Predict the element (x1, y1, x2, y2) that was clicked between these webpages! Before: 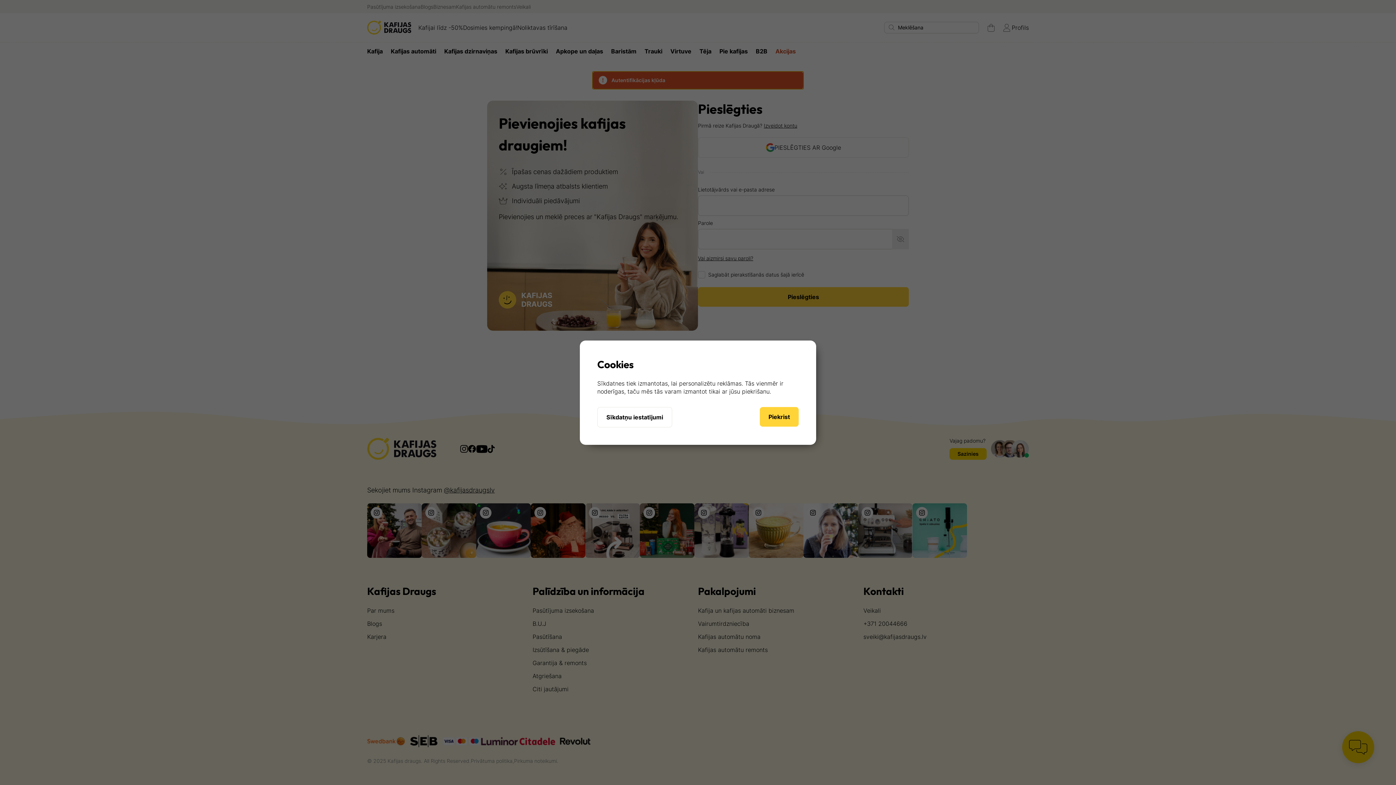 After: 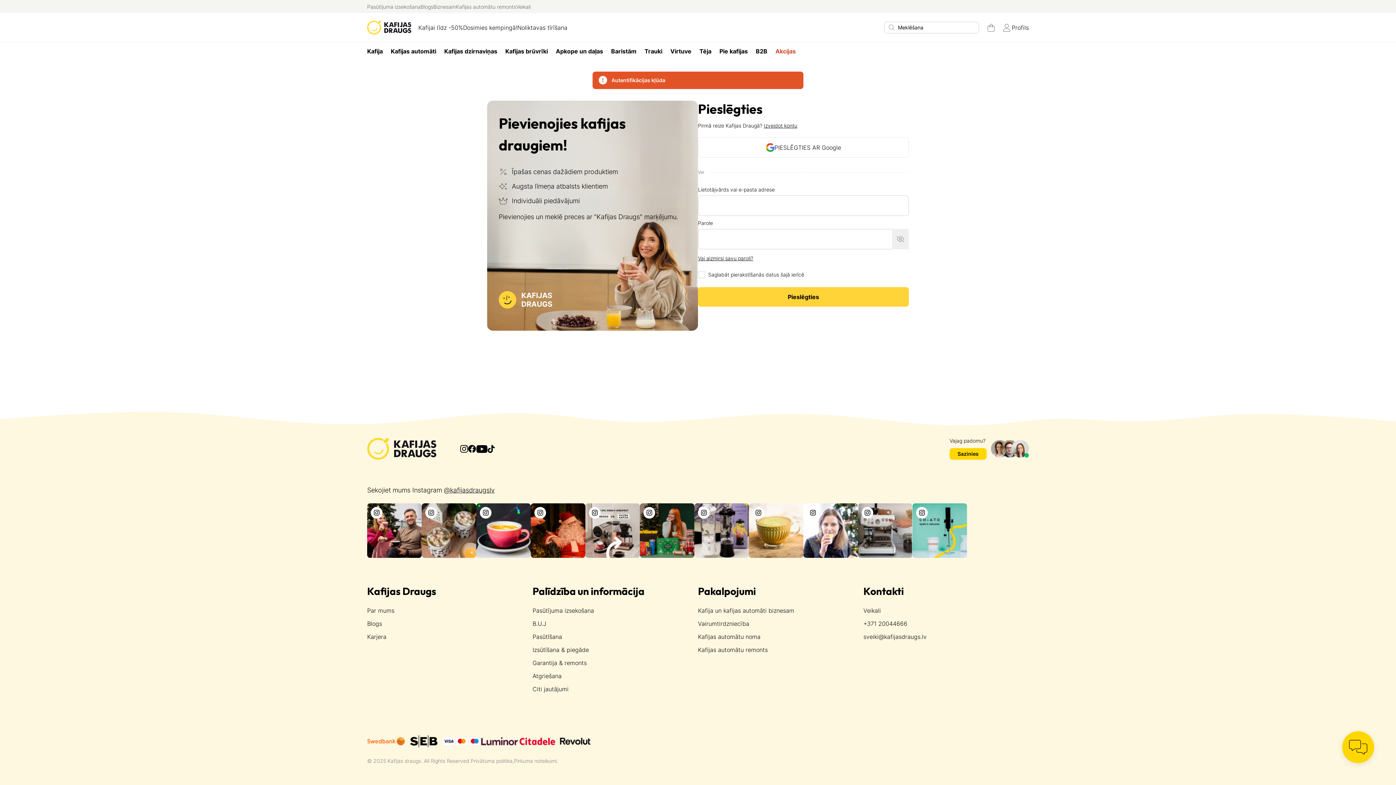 Action: bbox: (760, 407, 798, 426) label: Piekrist